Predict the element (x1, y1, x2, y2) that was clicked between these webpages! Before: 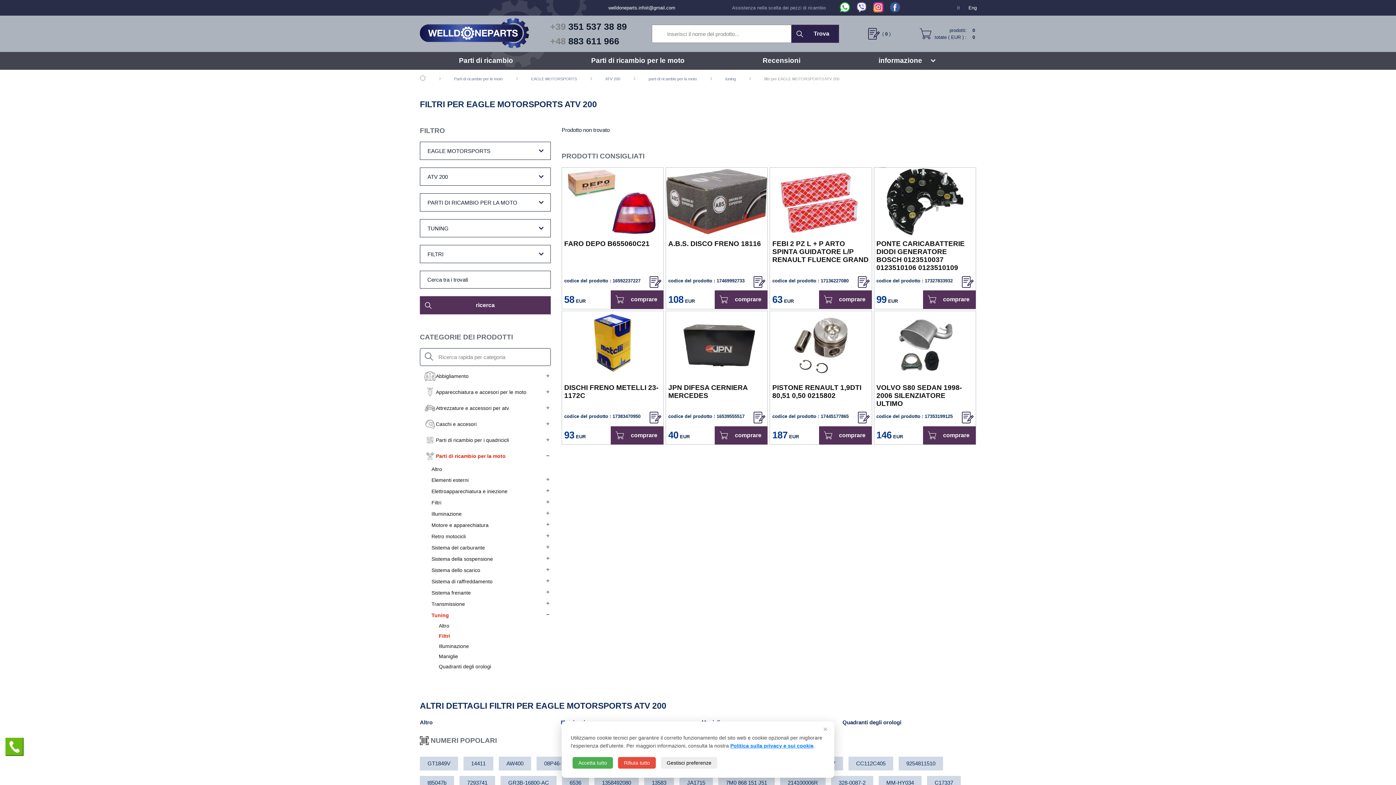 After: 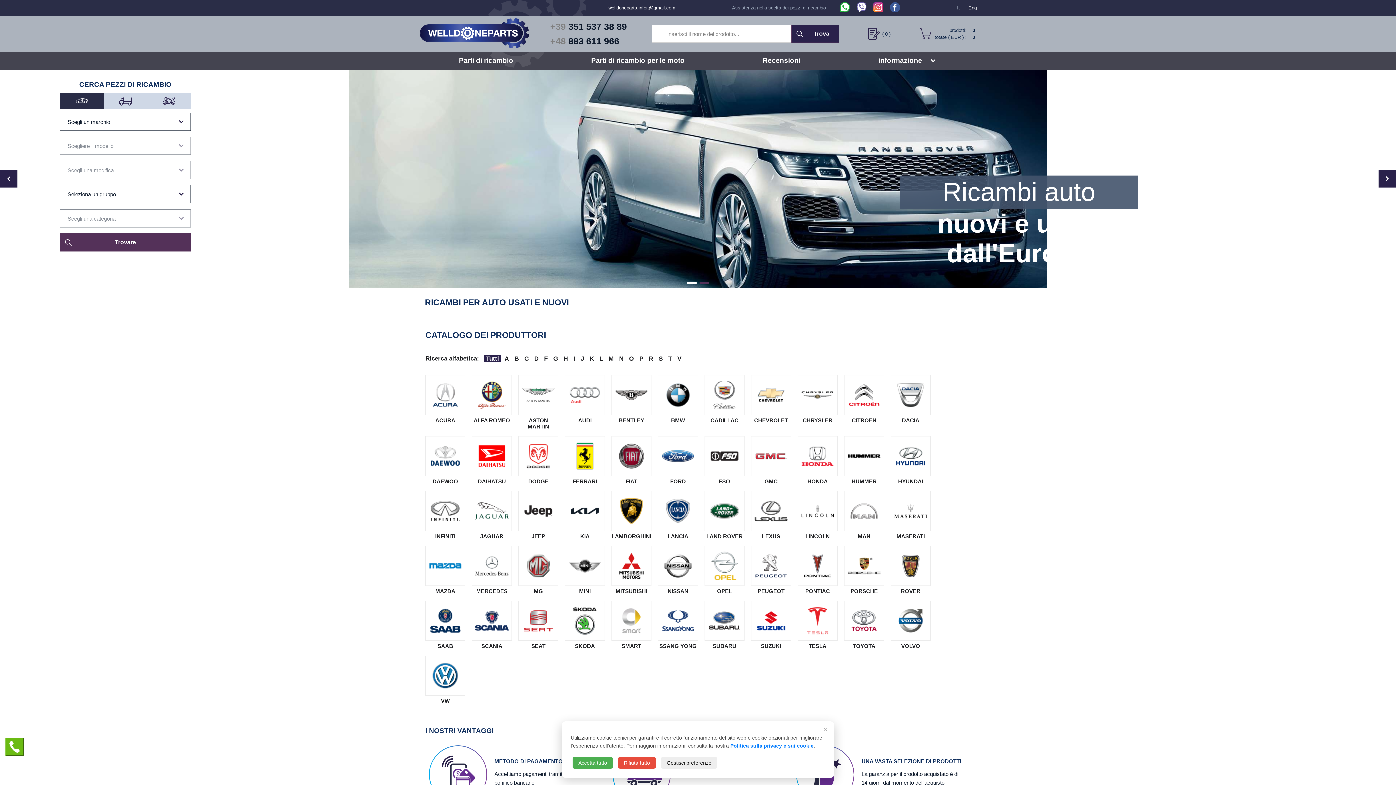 Action: bbox: (420, 45, 529, 51)